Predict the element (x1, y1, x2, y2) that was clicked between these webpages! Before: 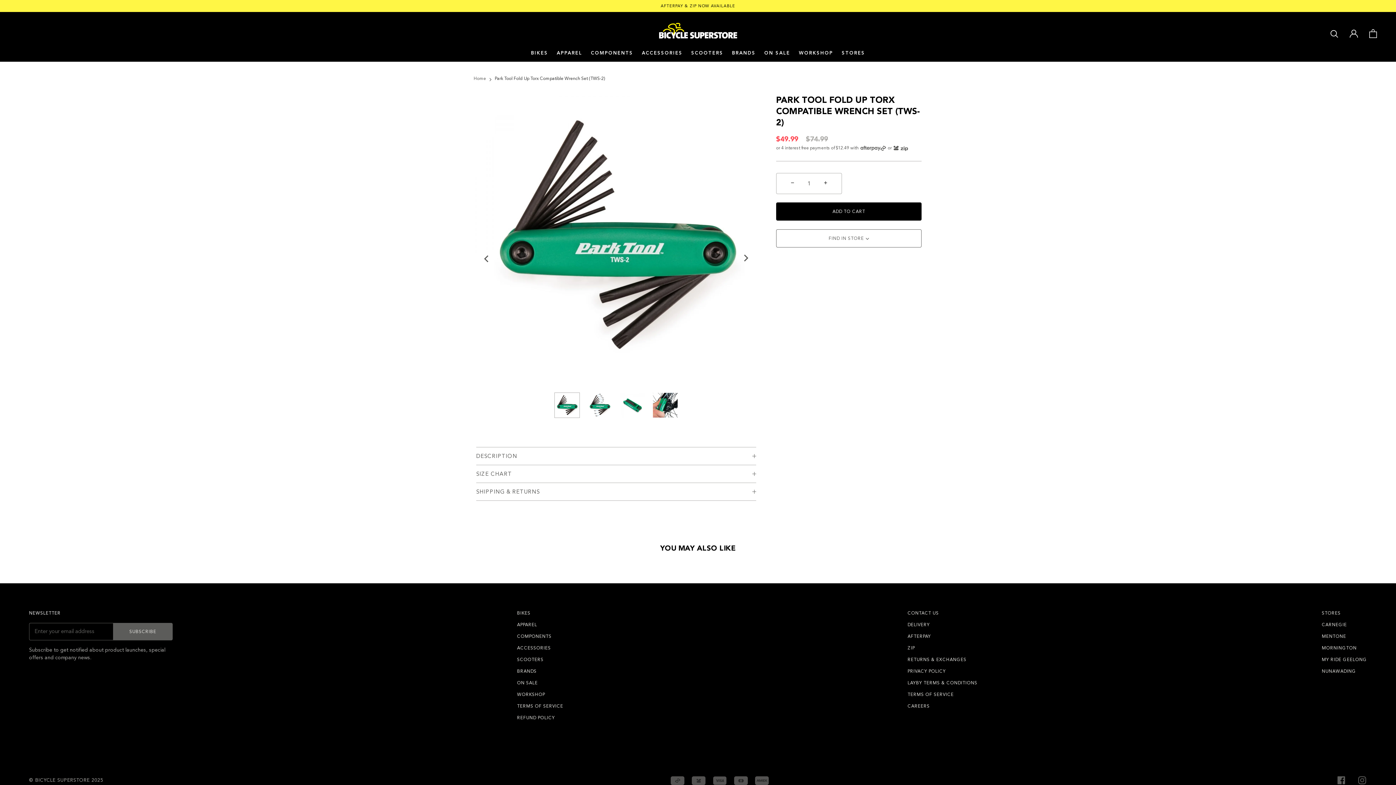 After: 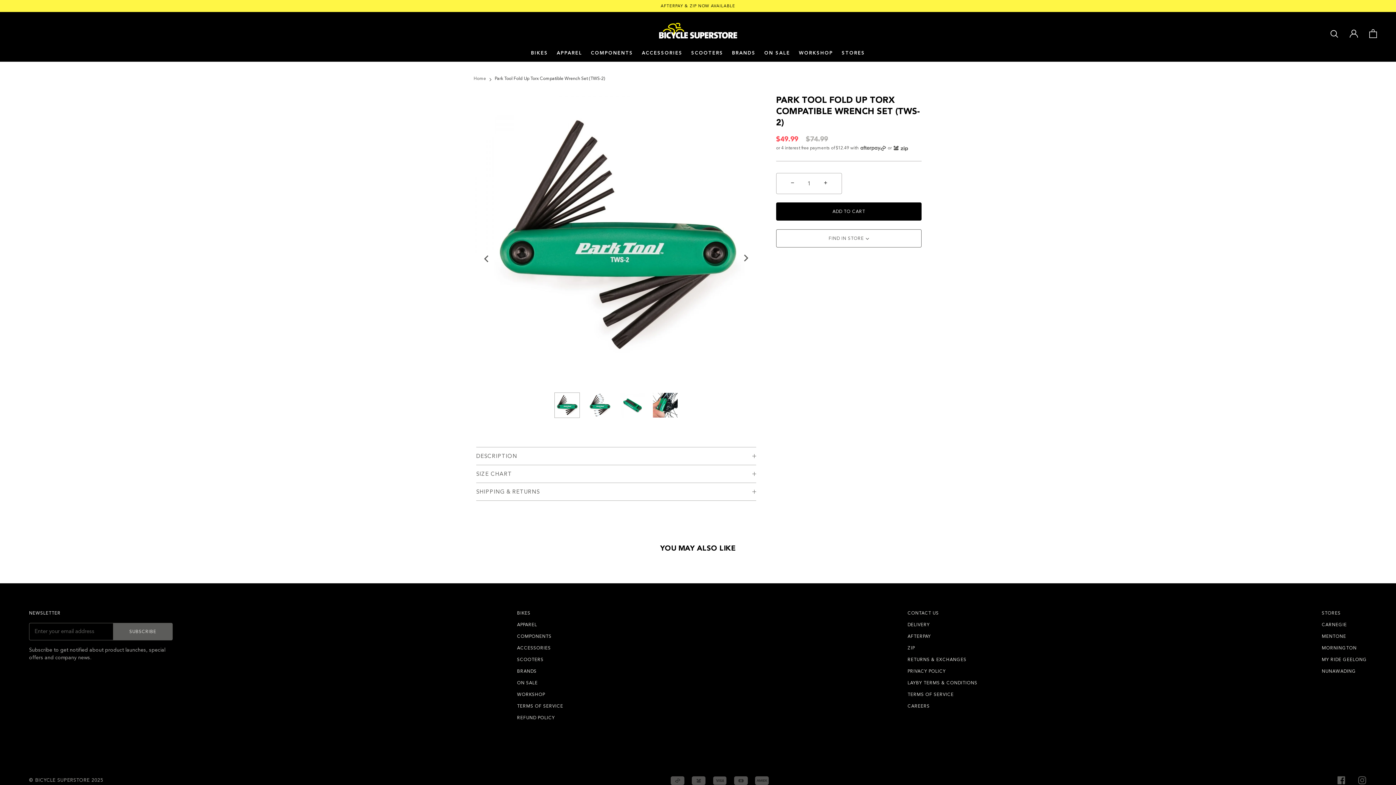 Action: bbox: (554, 392, 580, 418)